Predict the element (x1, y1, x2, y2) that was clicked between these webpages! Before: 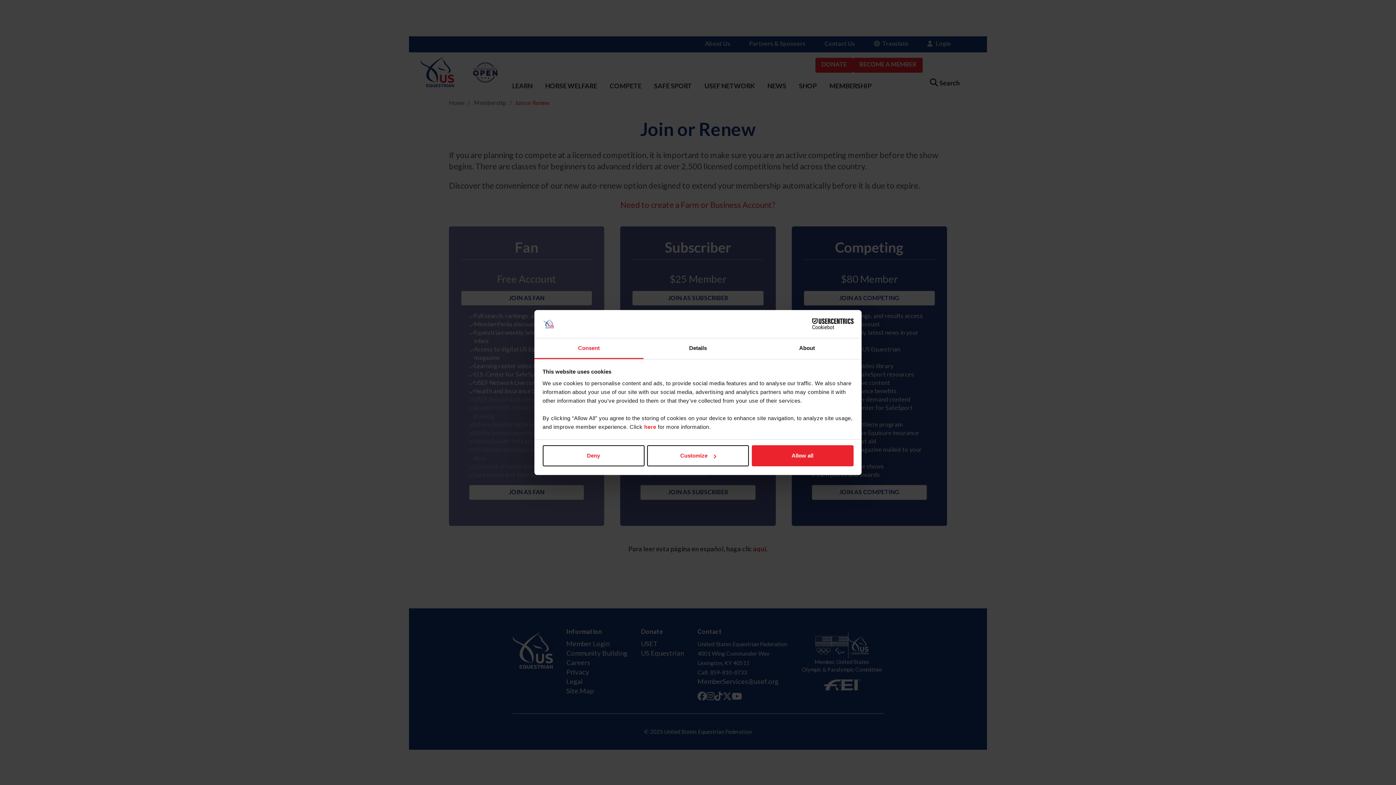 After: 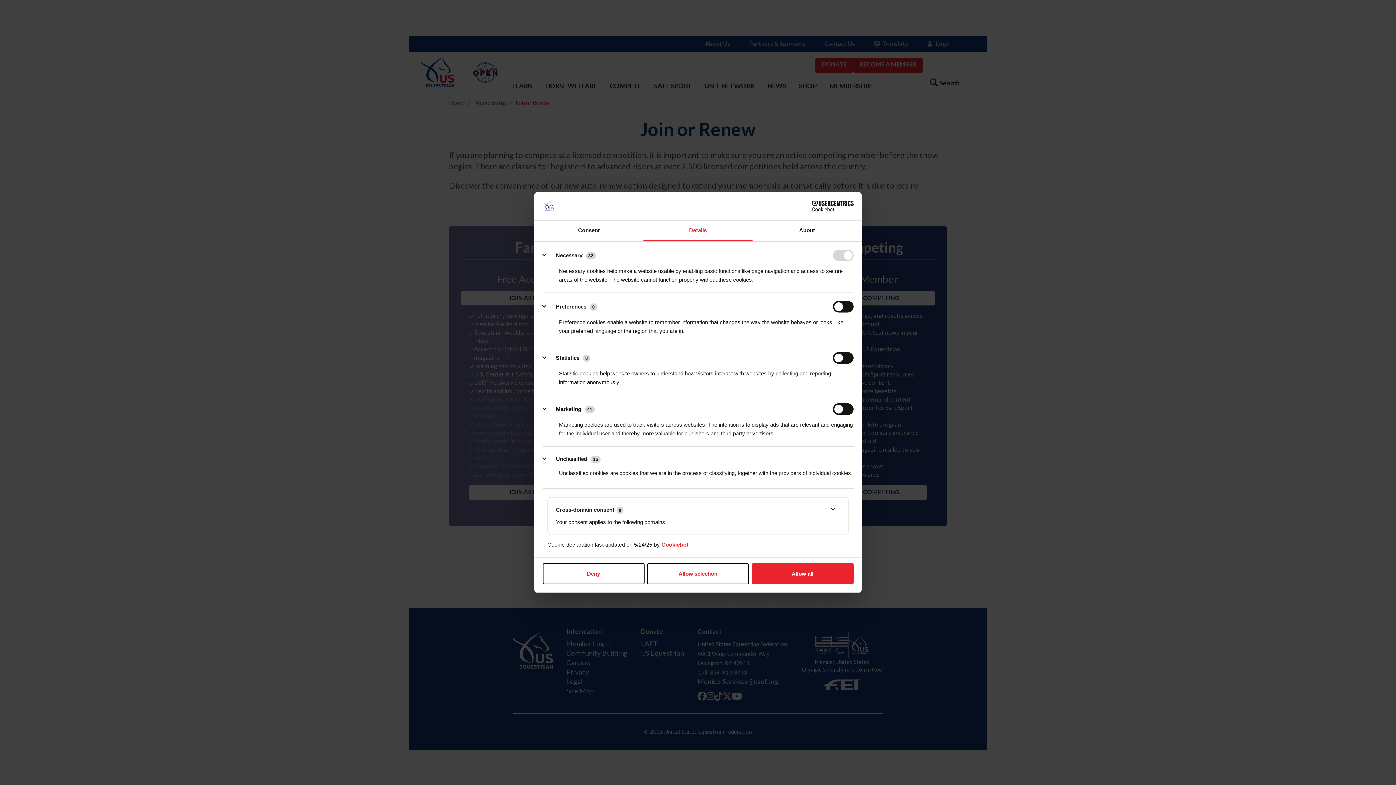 Action: label: Customize bbox: (647, 445, 749, 466)